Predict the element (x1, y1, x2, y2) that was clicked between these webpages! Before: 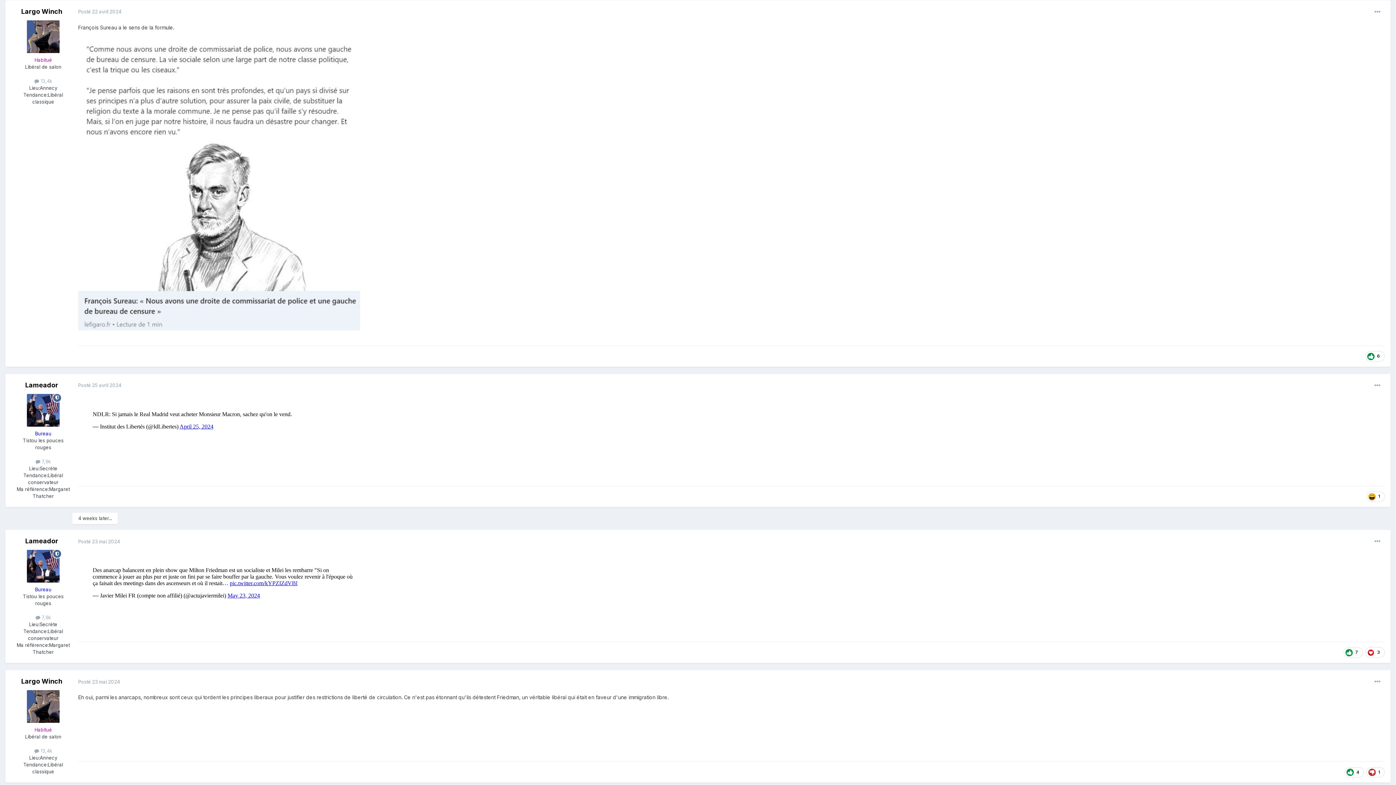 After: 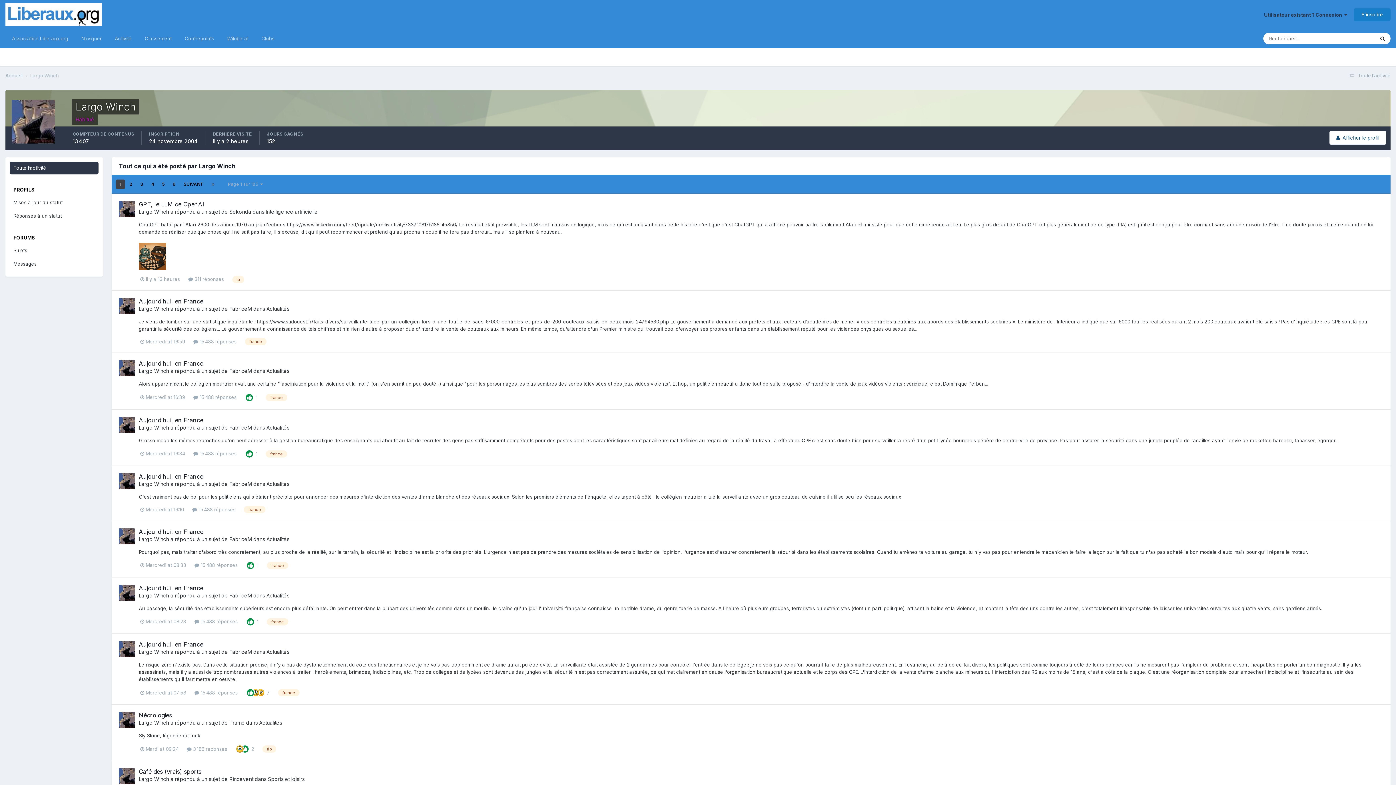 Action: label:  13,4k bbox: (34, 78, 52, 84)